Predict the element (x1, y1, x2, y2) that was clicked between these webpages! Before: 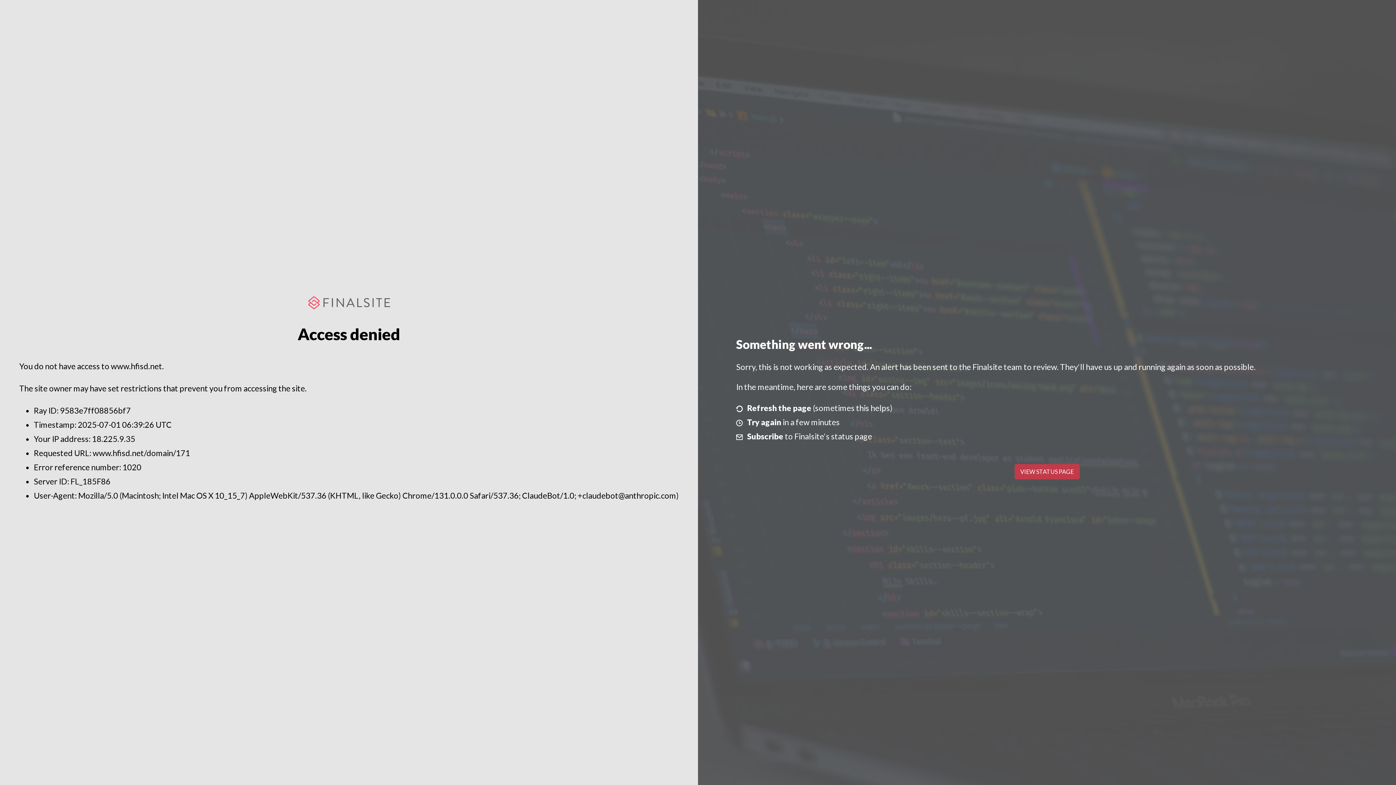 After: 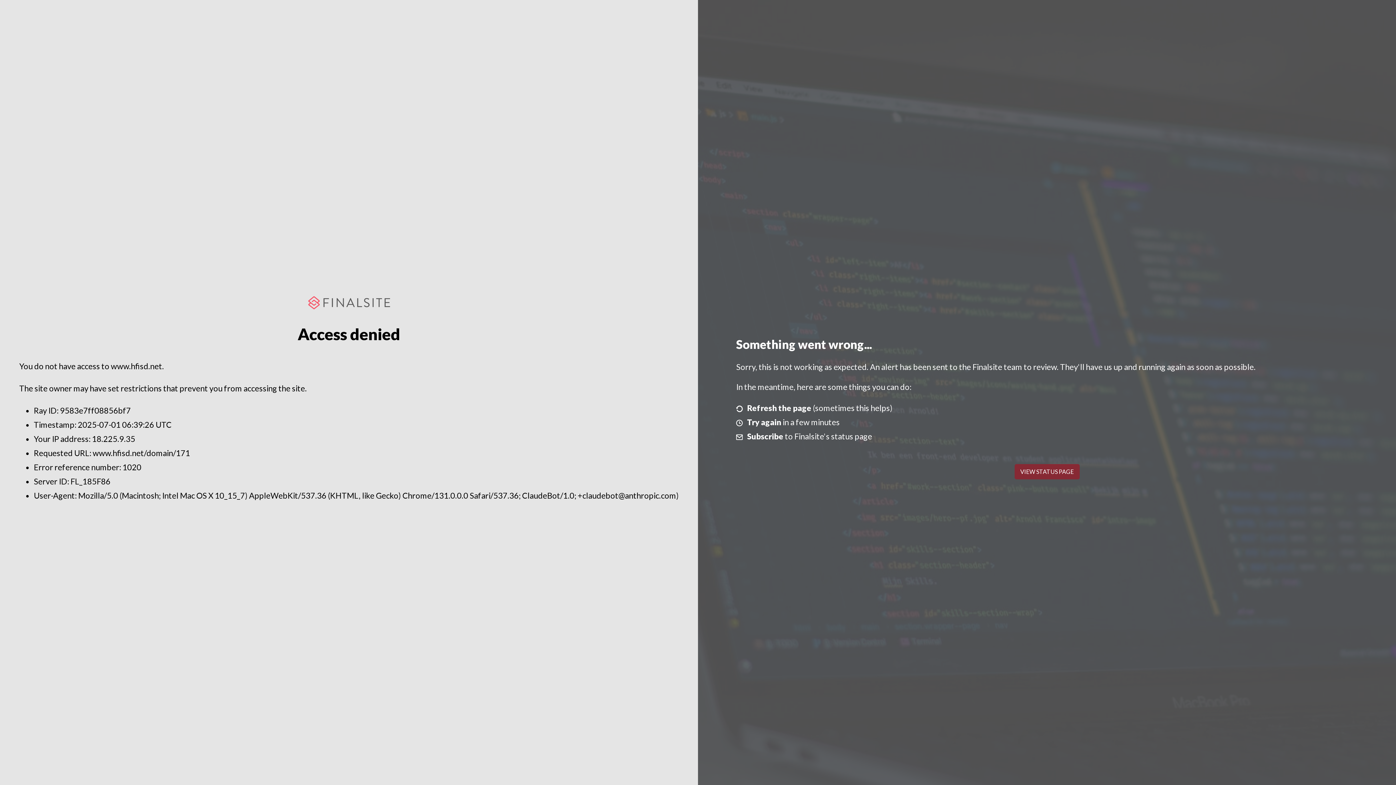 Action: label: VIEW STATUS PAGE bbox: (1014, 464, 1079, 479)